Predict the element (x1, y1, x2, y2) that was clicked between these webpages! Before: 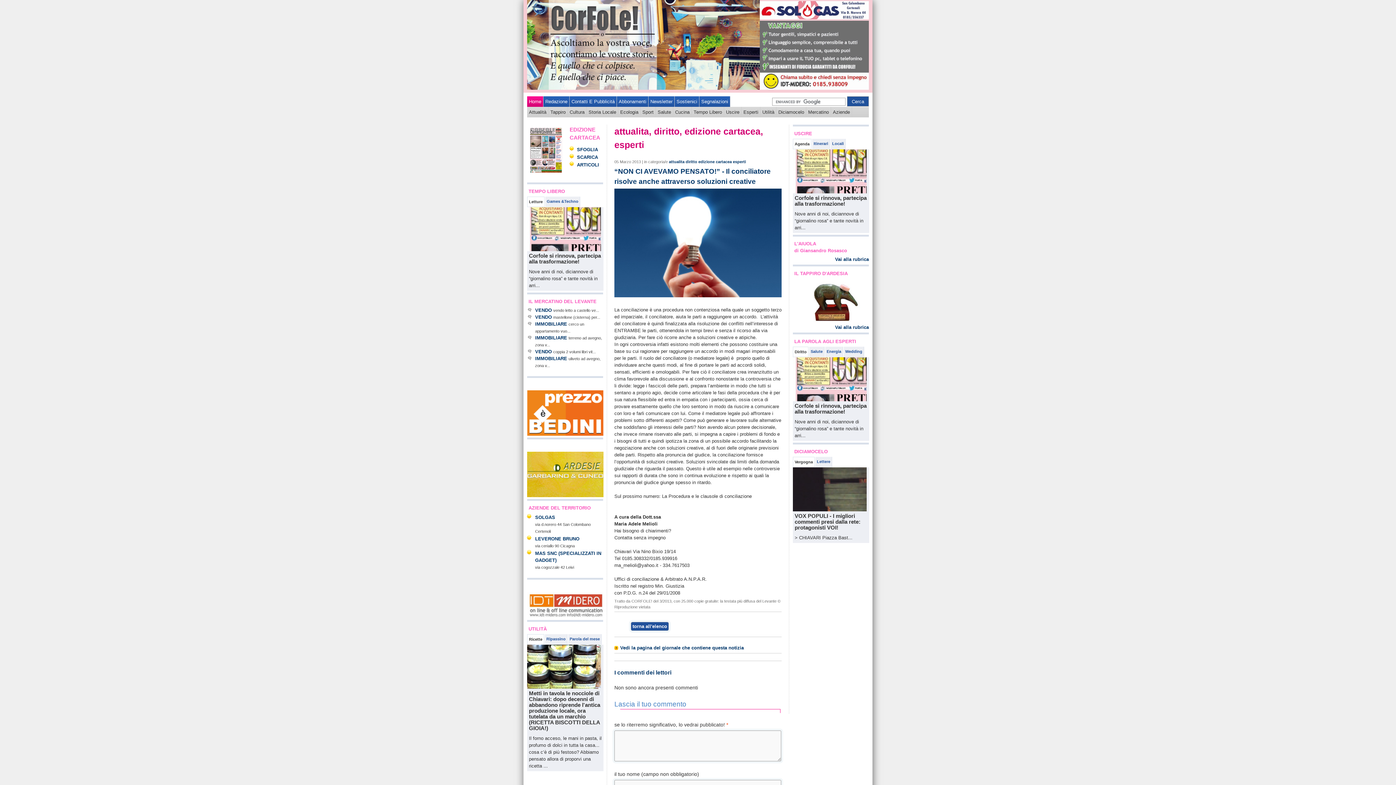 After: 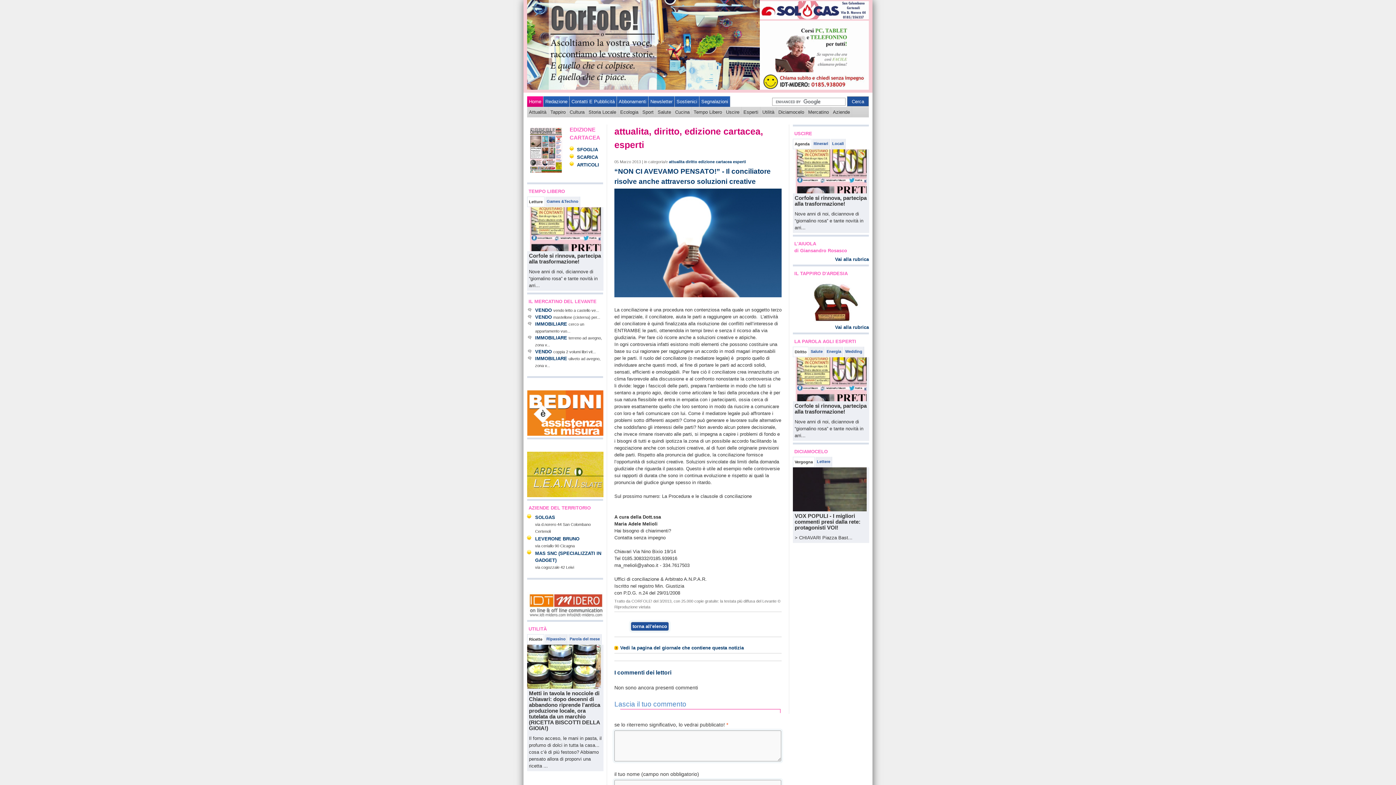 Action: label: Ricette bbox: (528, 636, 543, 643)